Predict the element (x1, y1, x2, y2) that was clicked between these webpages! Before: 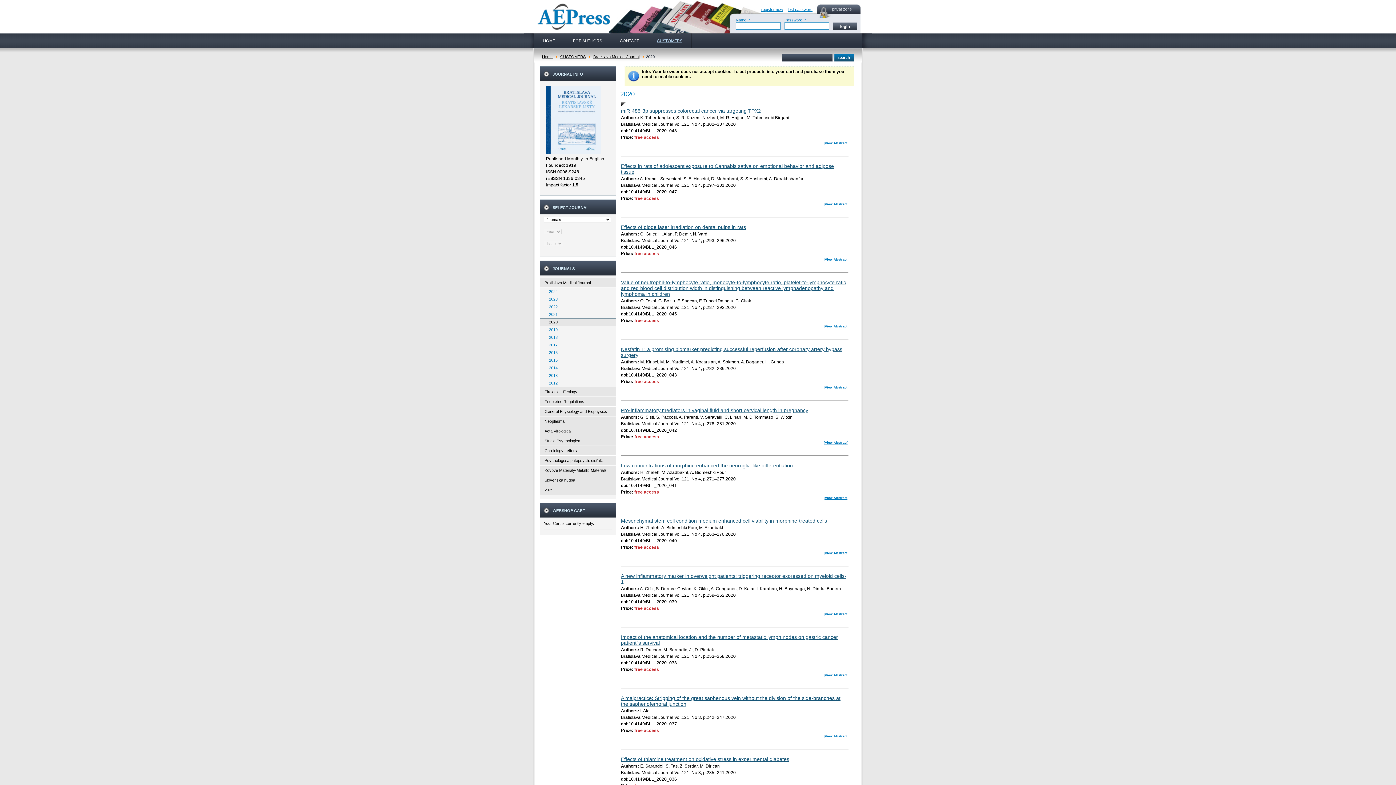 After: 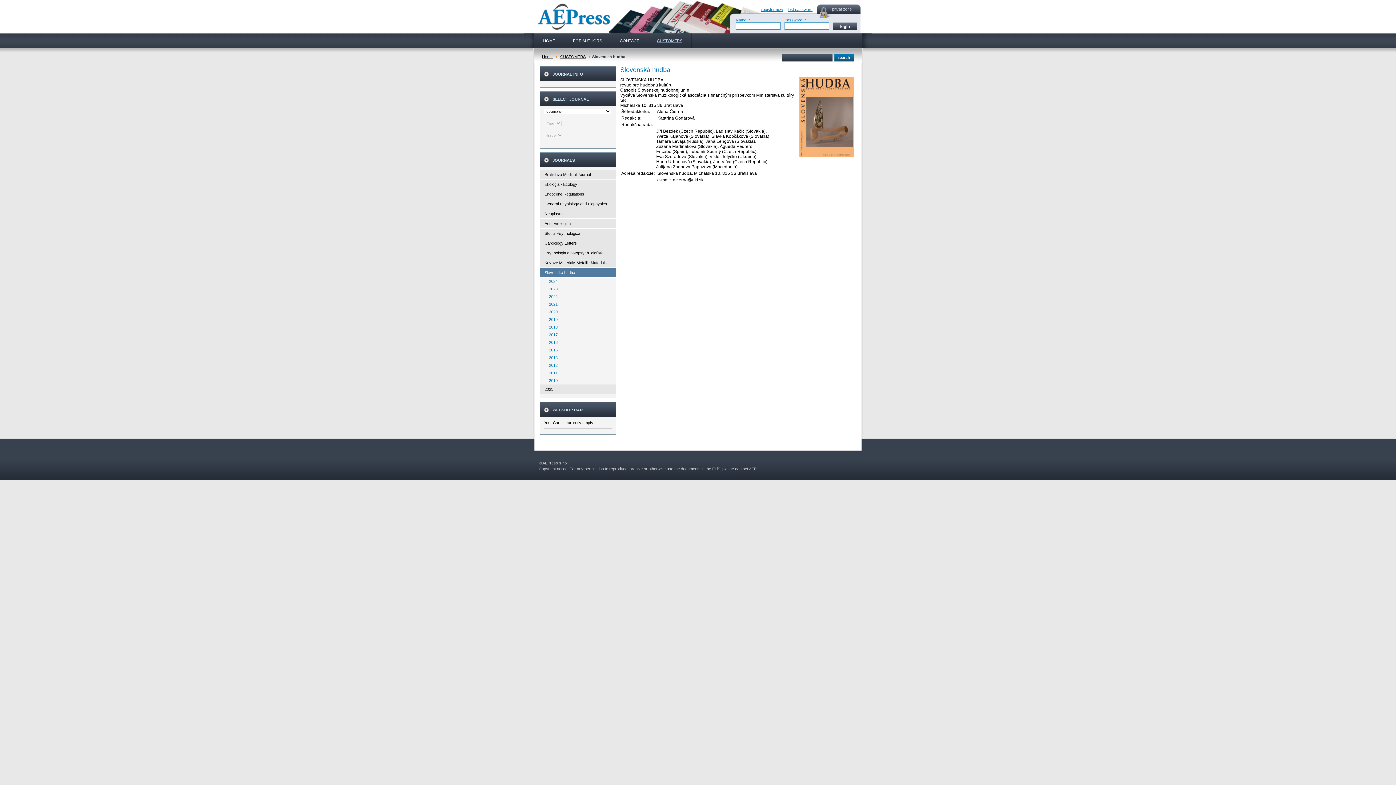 Action: bbox: (540, 475, 616, 485) label: Slovenská hudba